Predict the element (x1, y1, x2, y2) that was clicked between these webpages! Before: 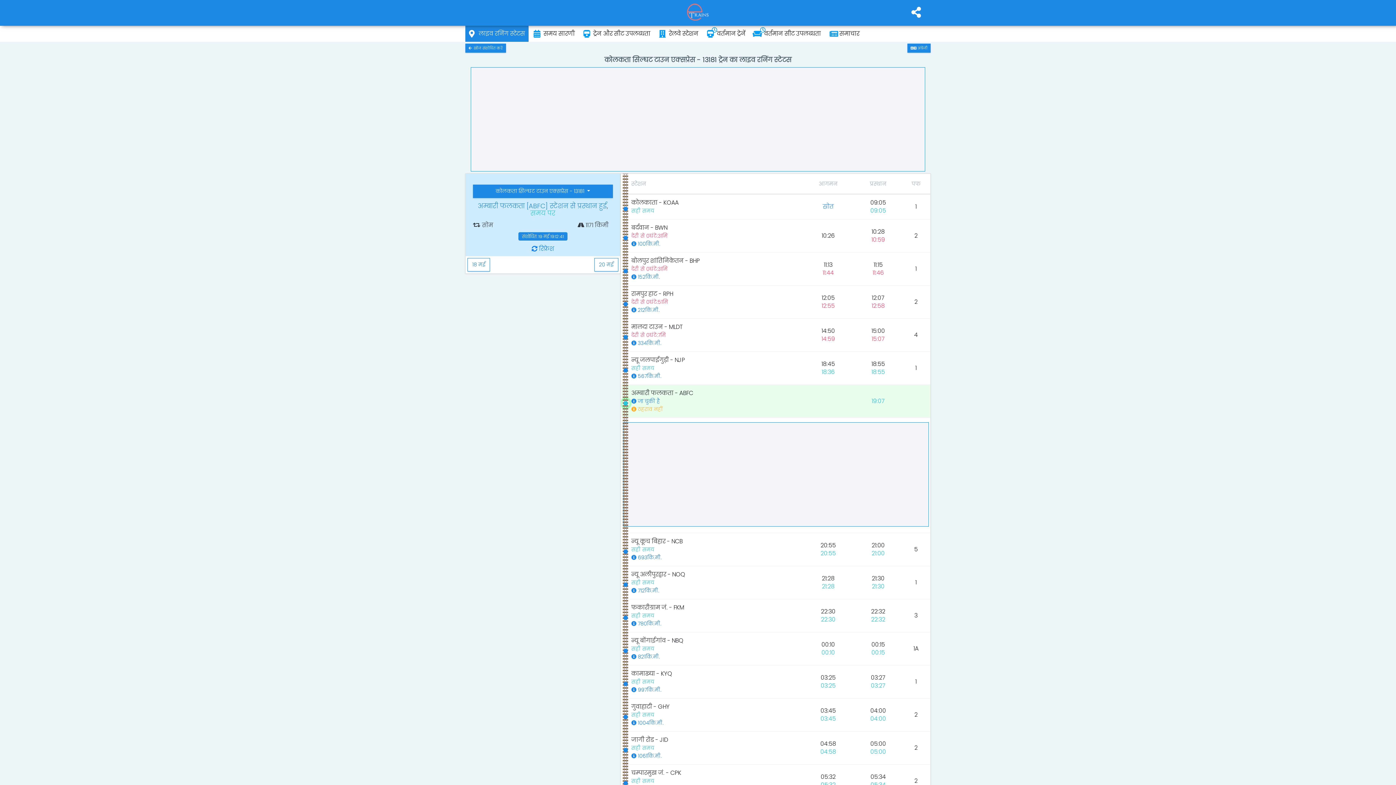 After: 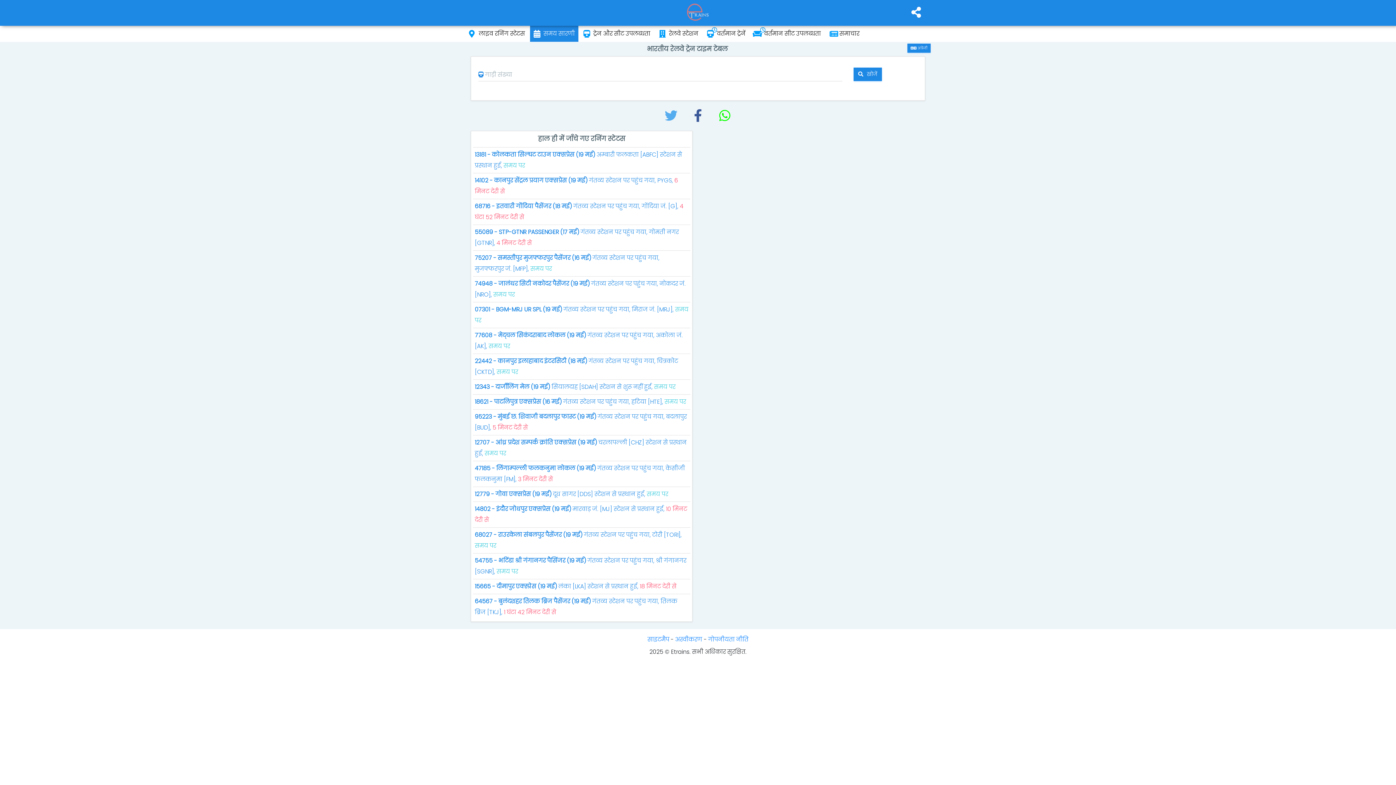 Action: bbox: (530, 27, 578, 40) label: समय सारणी